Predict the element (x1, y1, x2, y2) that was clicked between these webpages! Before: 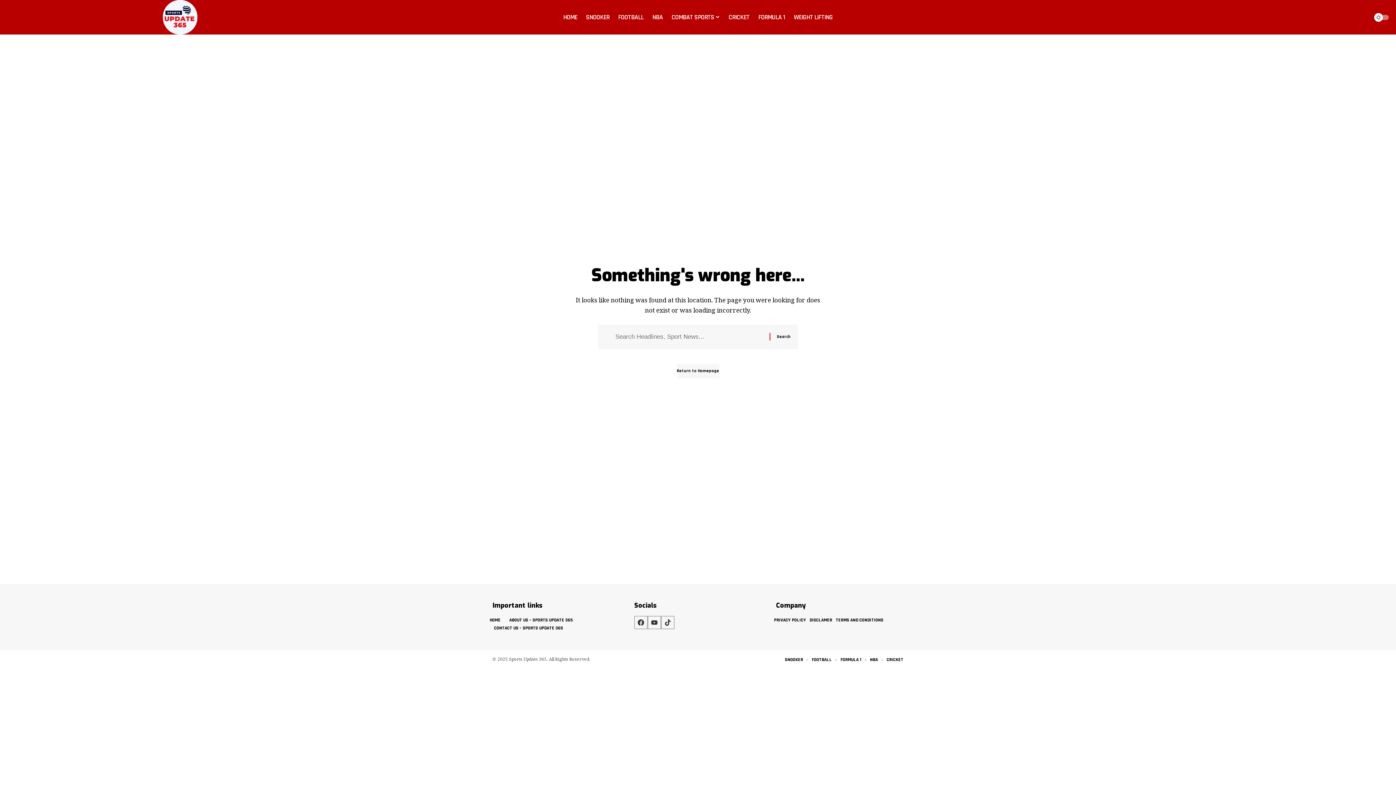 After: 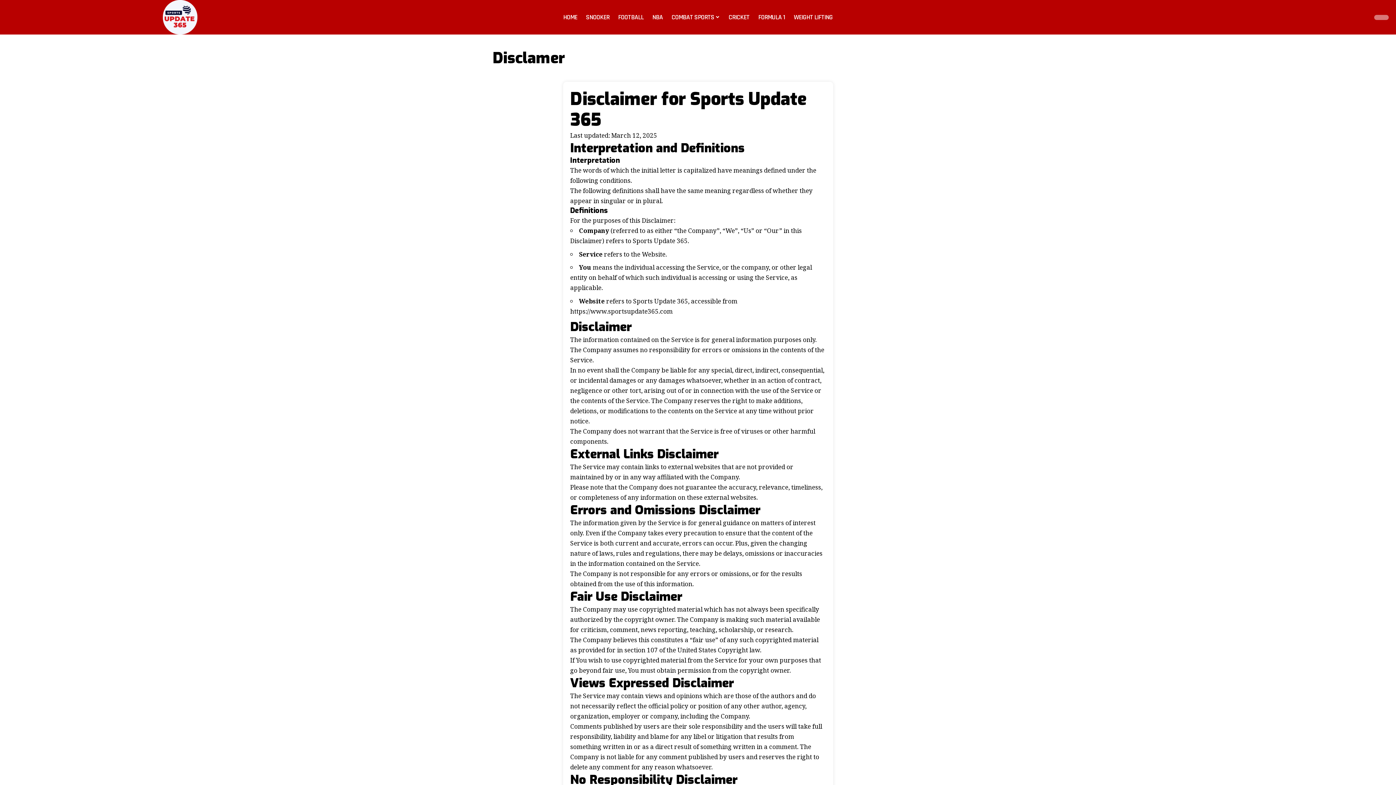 Action: bbox: (807, 616, 834, 624) label: DISCLAMER